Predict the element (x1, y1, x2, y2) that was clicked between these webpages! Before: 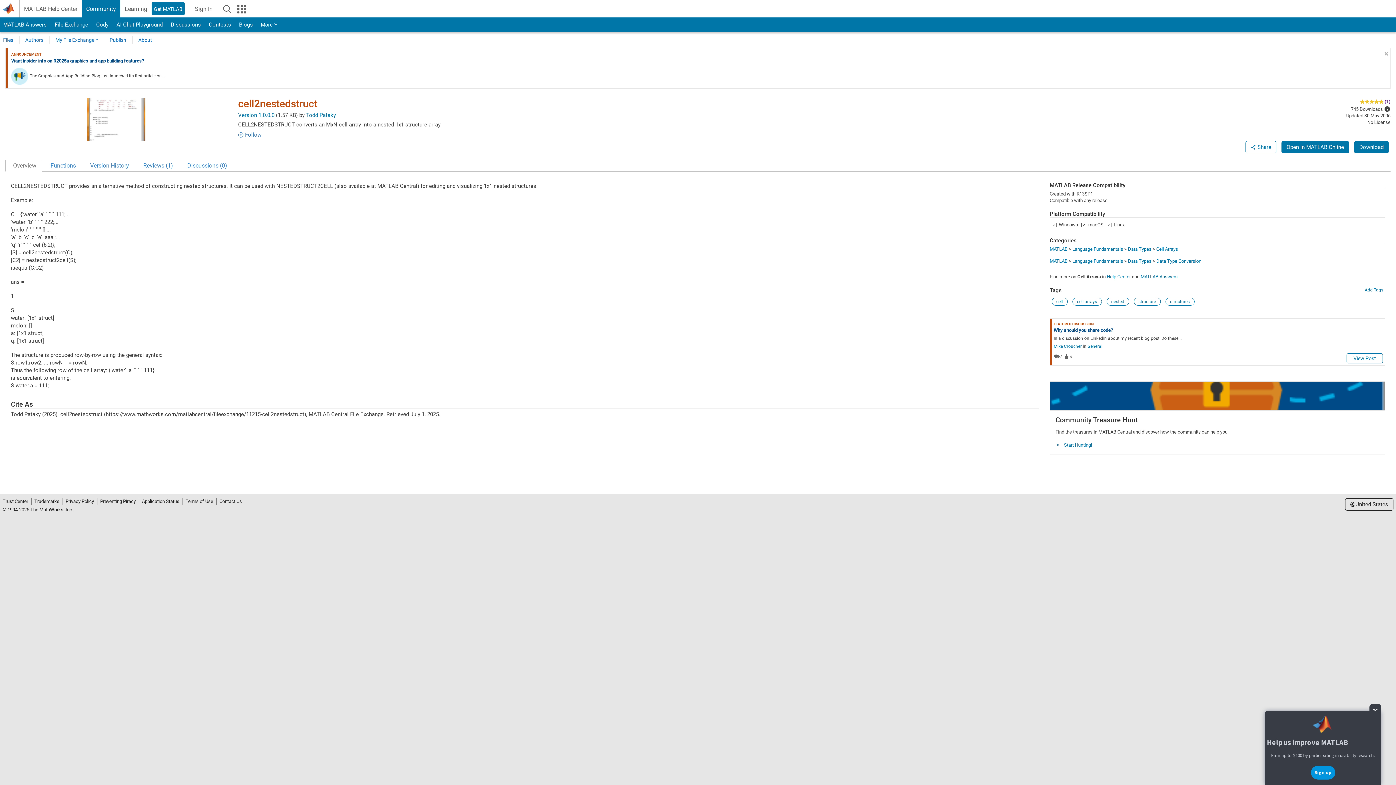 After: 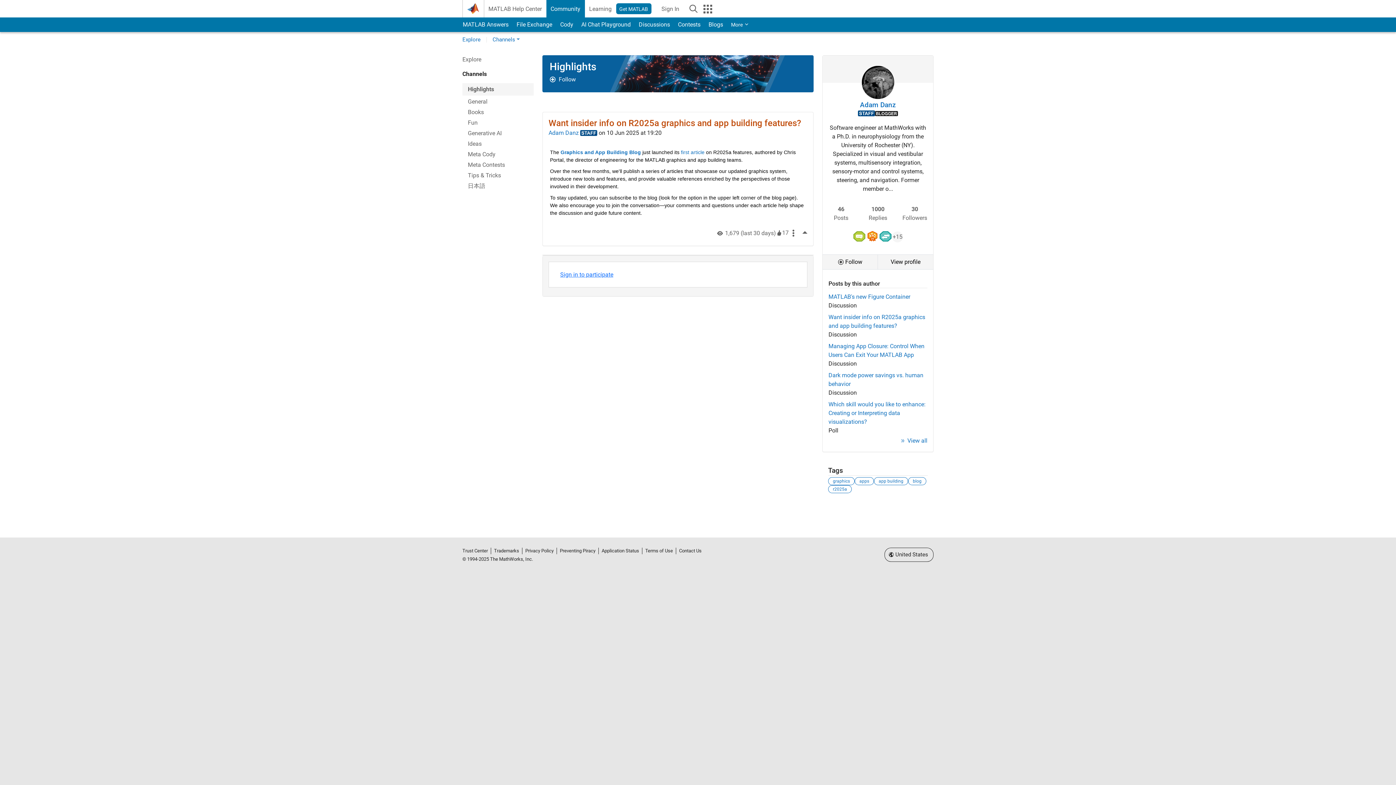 Action: label: Want insider info on R2025a graphics and app building features? bbox: (9, 57, 1388, 64)